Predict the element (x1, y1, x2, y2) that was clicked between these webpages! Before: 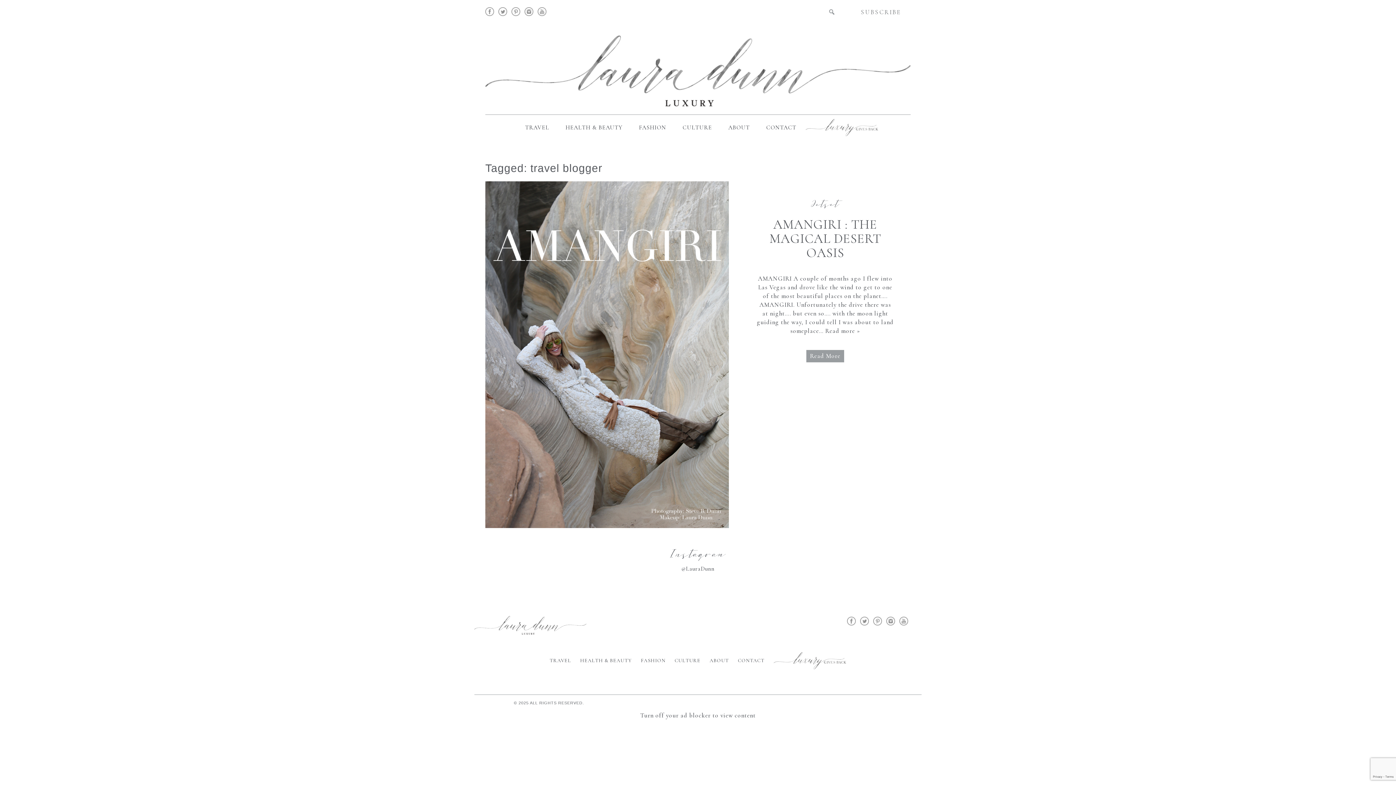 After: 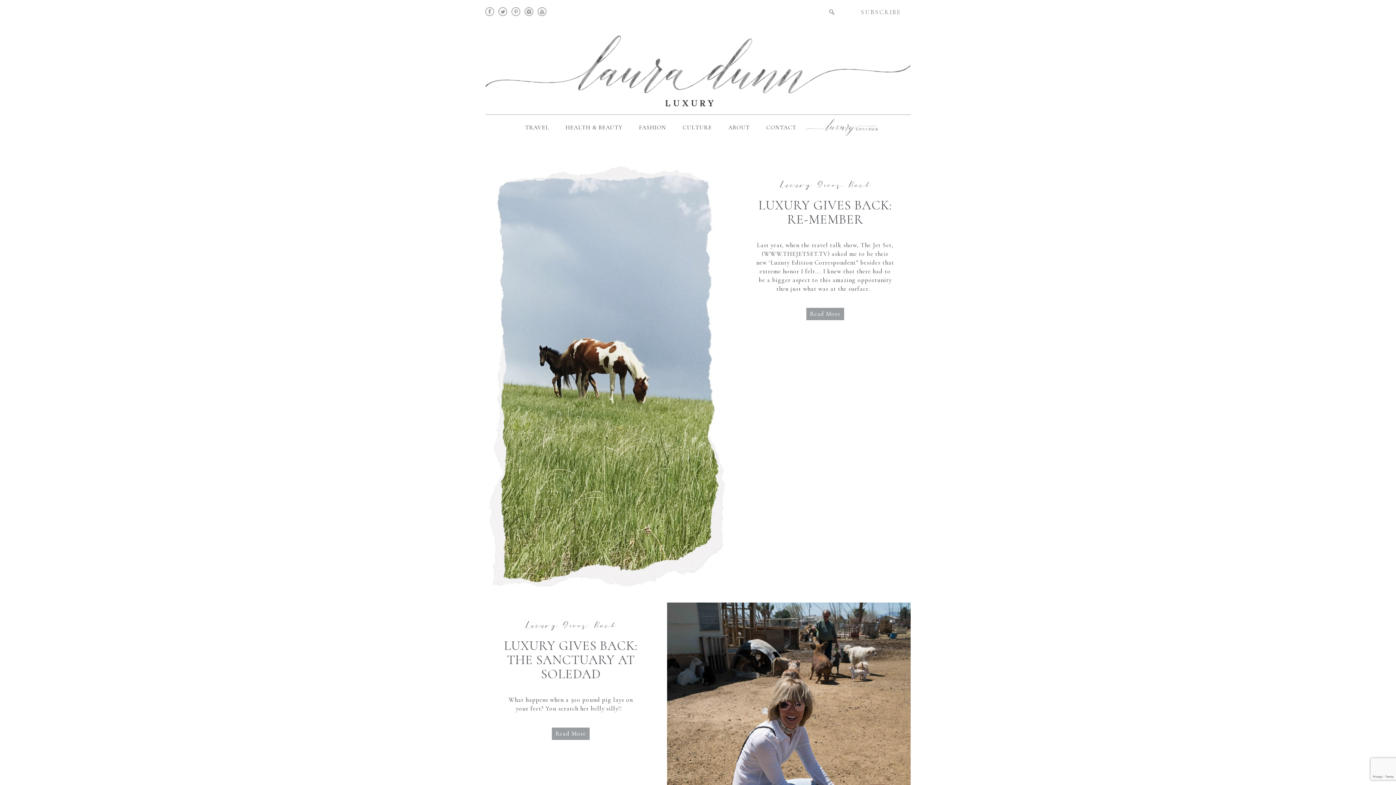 Action: bbox: (805, 116, 878, 131) label: LUXURY GIVES BACK